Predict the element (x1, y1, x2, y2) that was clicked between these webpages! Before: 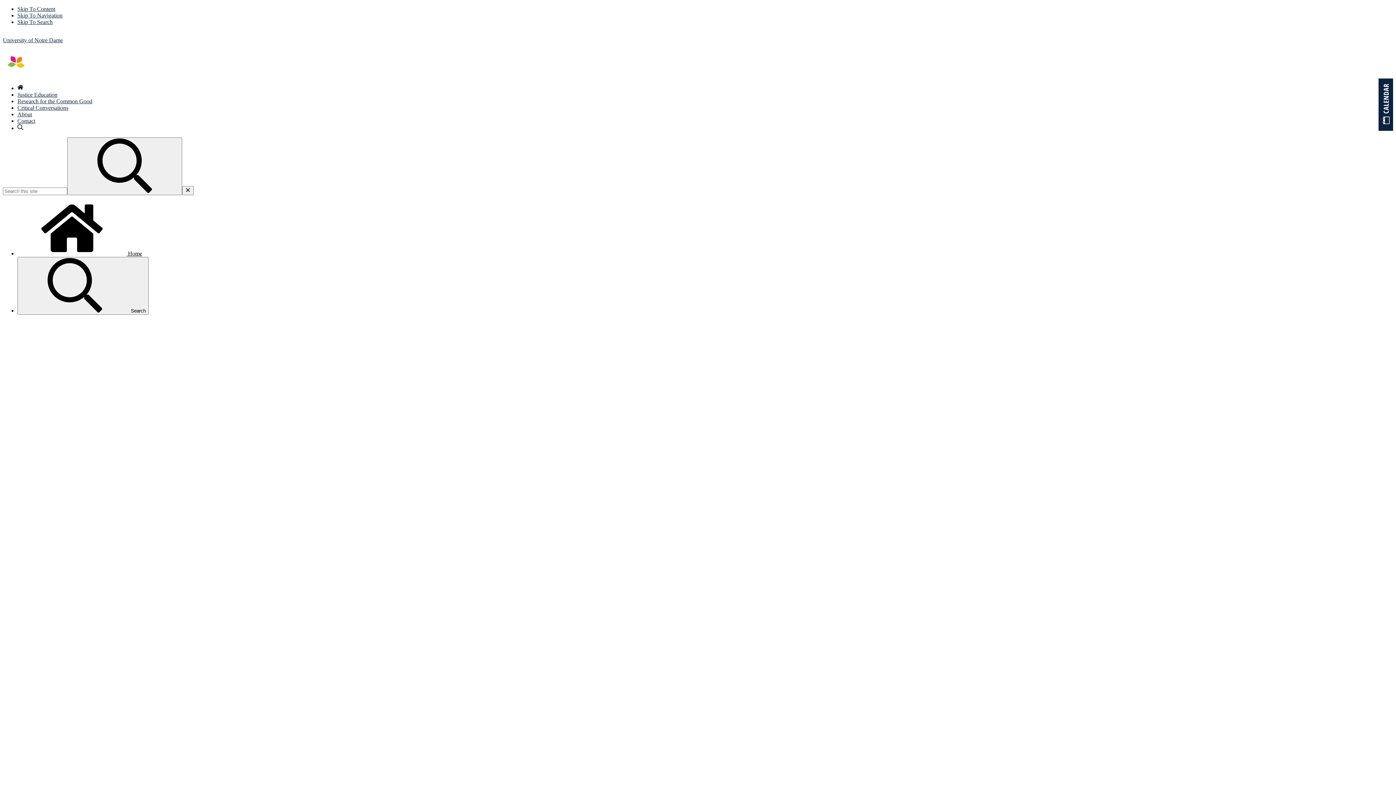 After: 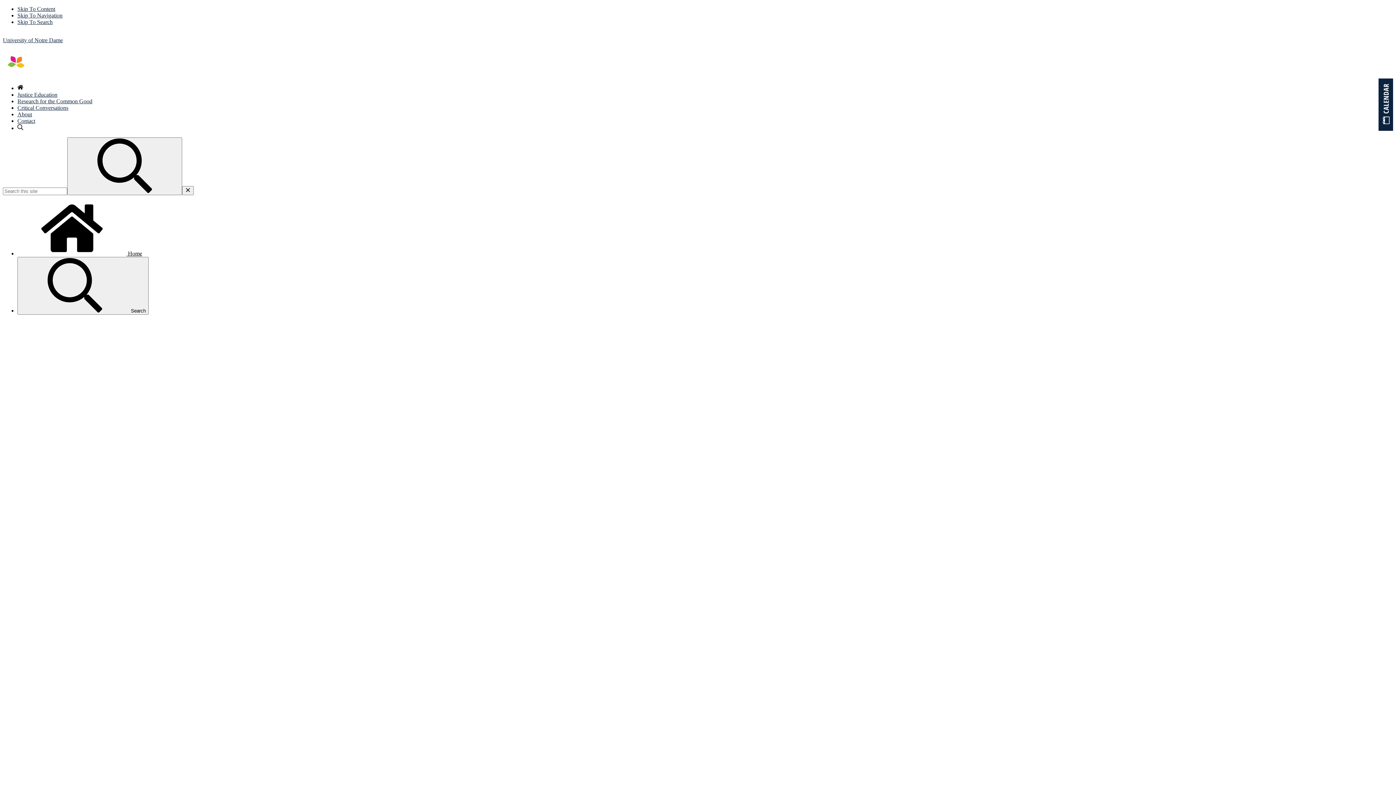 Action: label: Skip To Search bbox: (17, 18, 52, 25)